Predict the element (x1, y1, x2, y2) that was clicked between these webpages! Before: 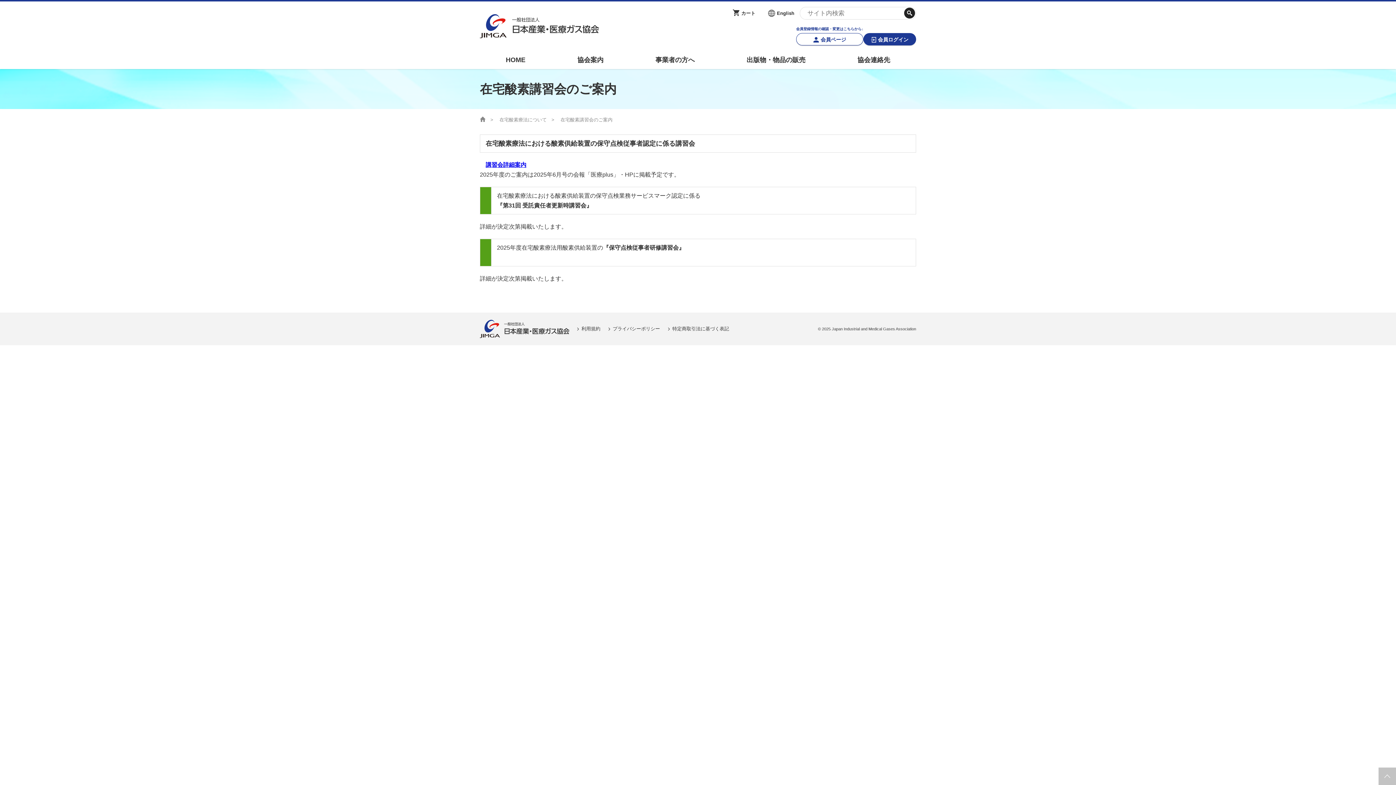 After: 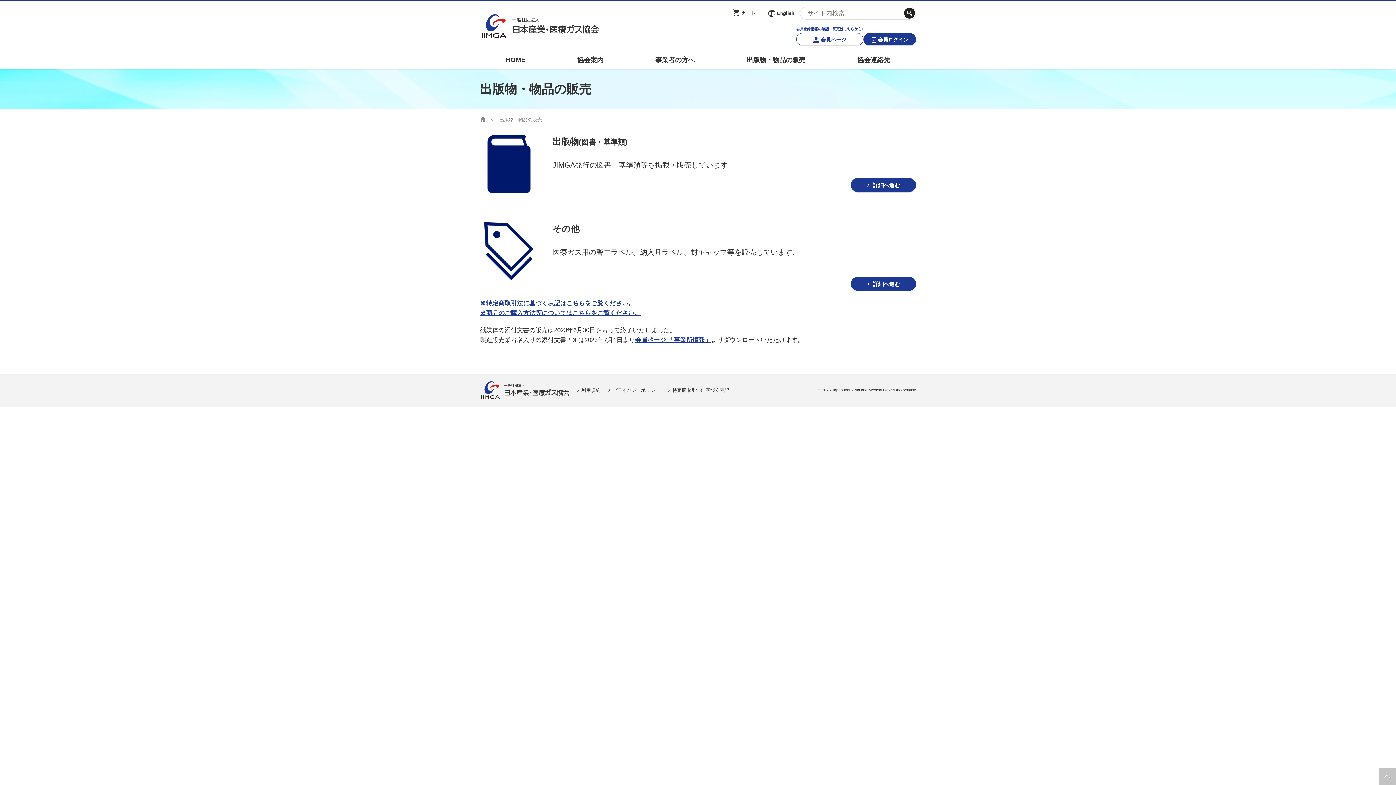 Action: bbox: (720, 50, 831, 69) label: 出版物・物品の販売